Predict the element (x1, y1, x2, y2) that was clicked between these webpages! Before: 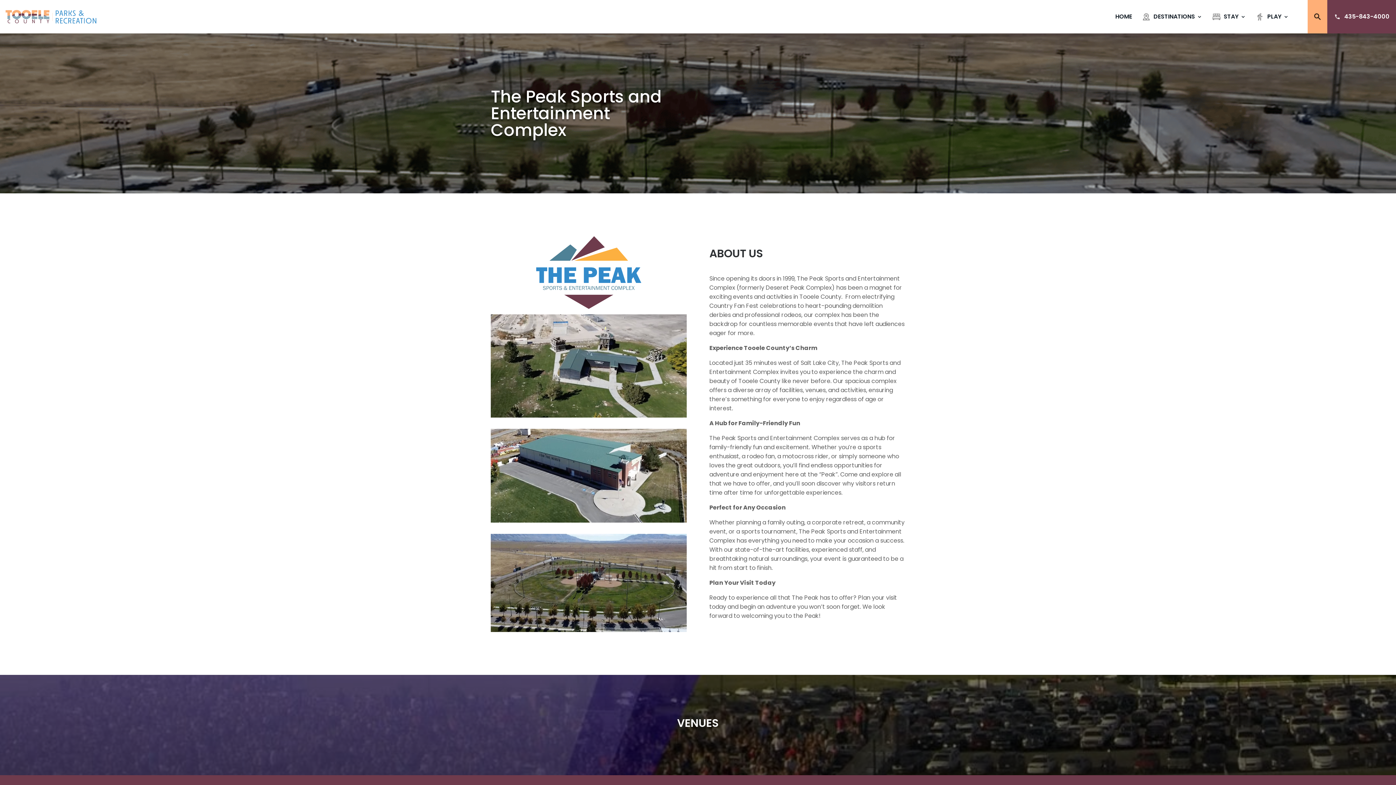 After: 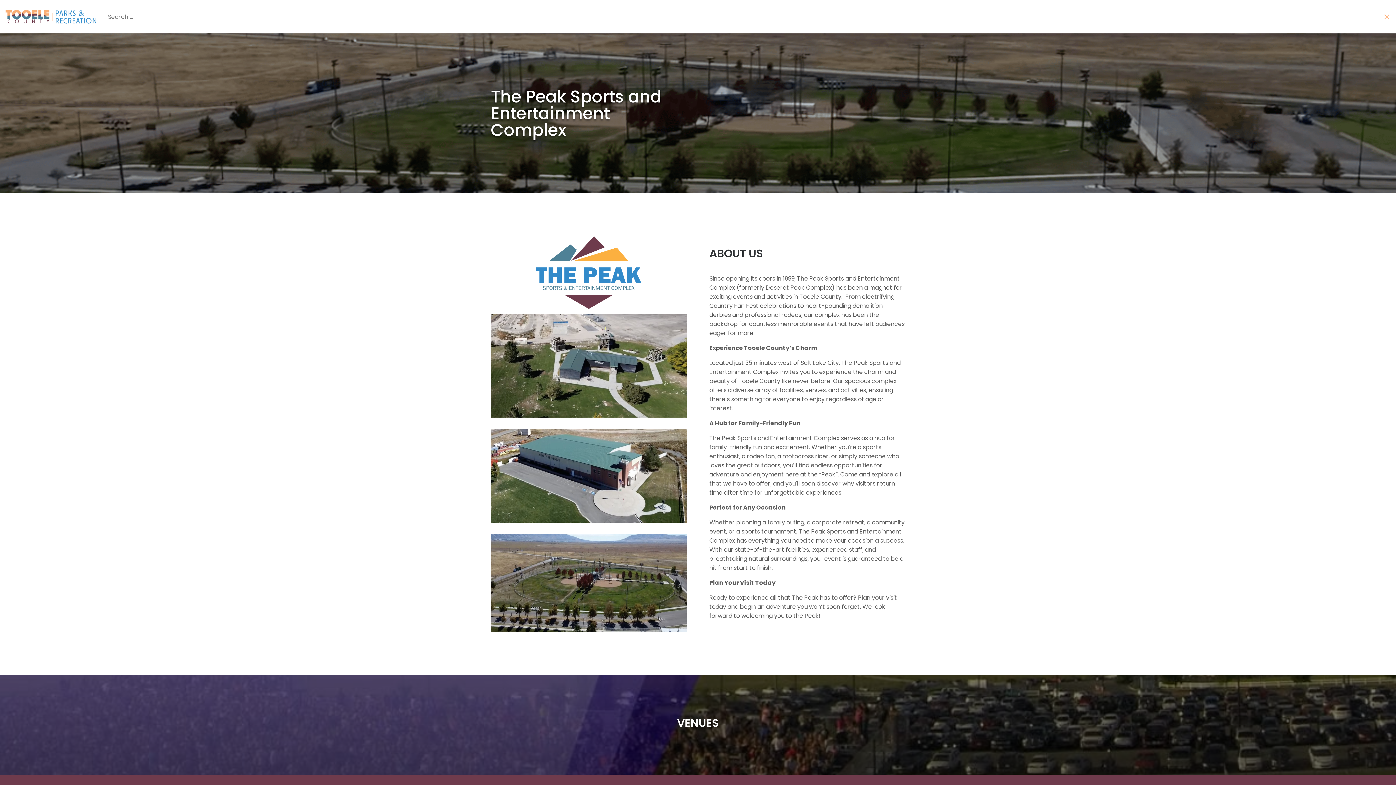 Action: bbox: (1312, 0, 1323, 33)